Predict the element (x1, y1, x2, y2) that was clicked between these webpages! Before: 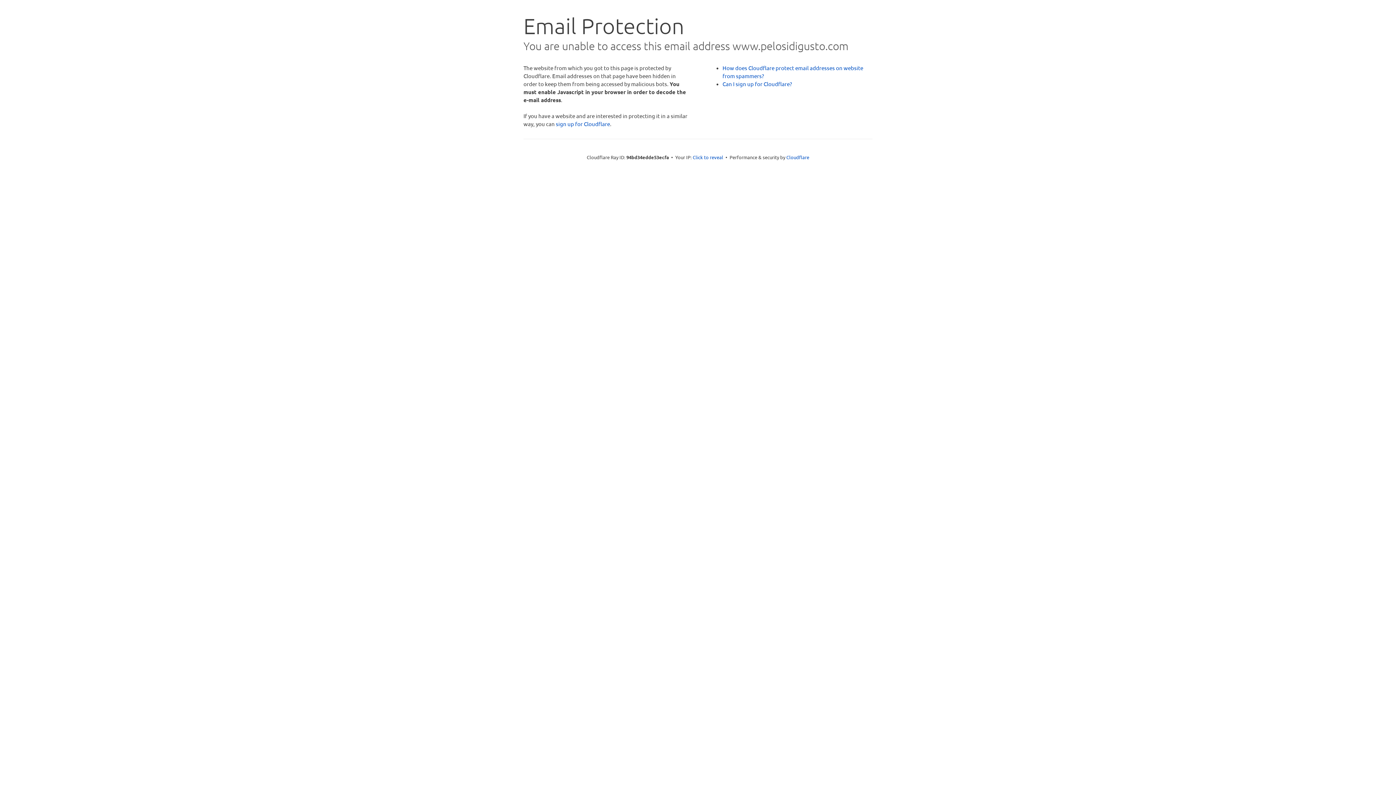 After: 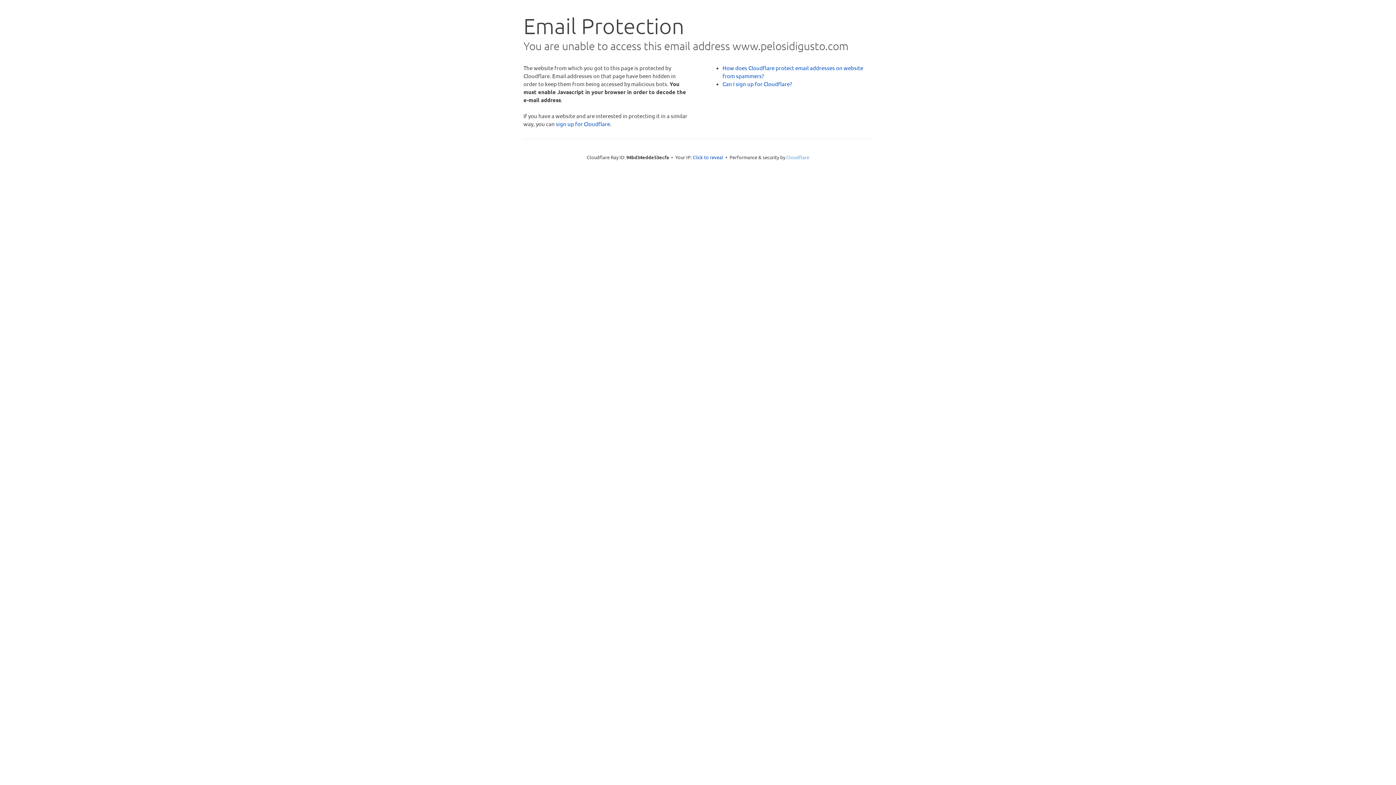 Action: label: Cloudflare bbox: (786, 154, 809, 160)